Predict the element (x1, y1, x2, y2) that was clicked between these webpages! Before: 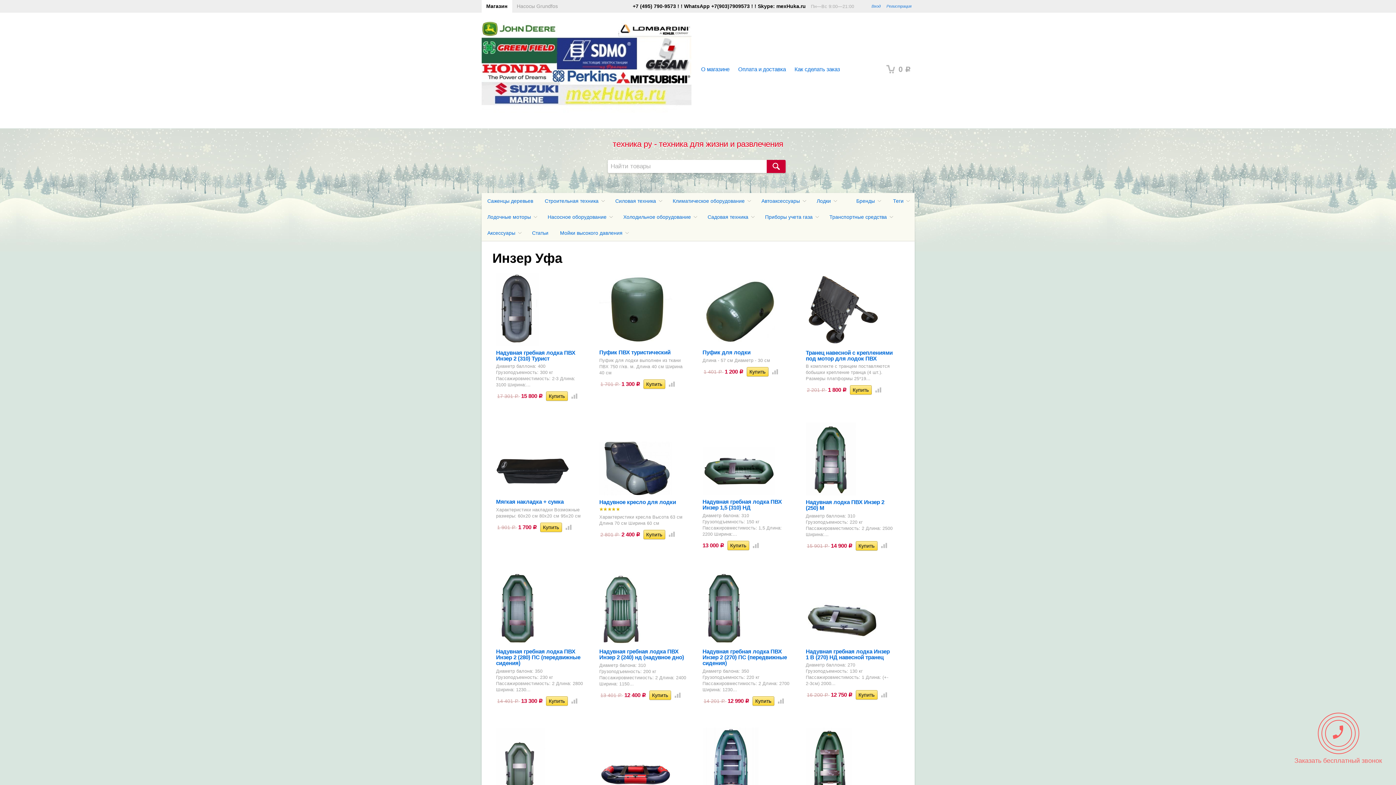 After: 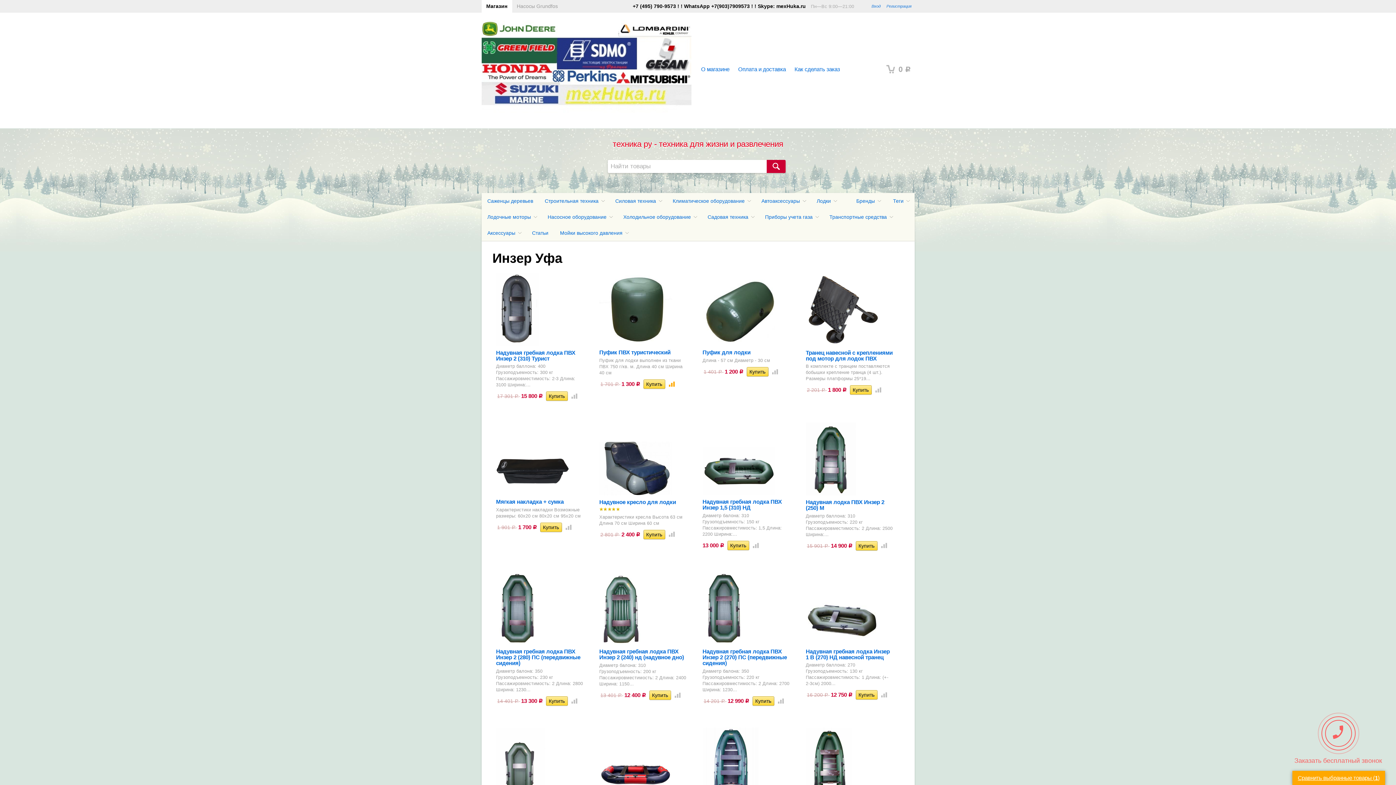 Action: bbox: (666, 381, 673, 387)